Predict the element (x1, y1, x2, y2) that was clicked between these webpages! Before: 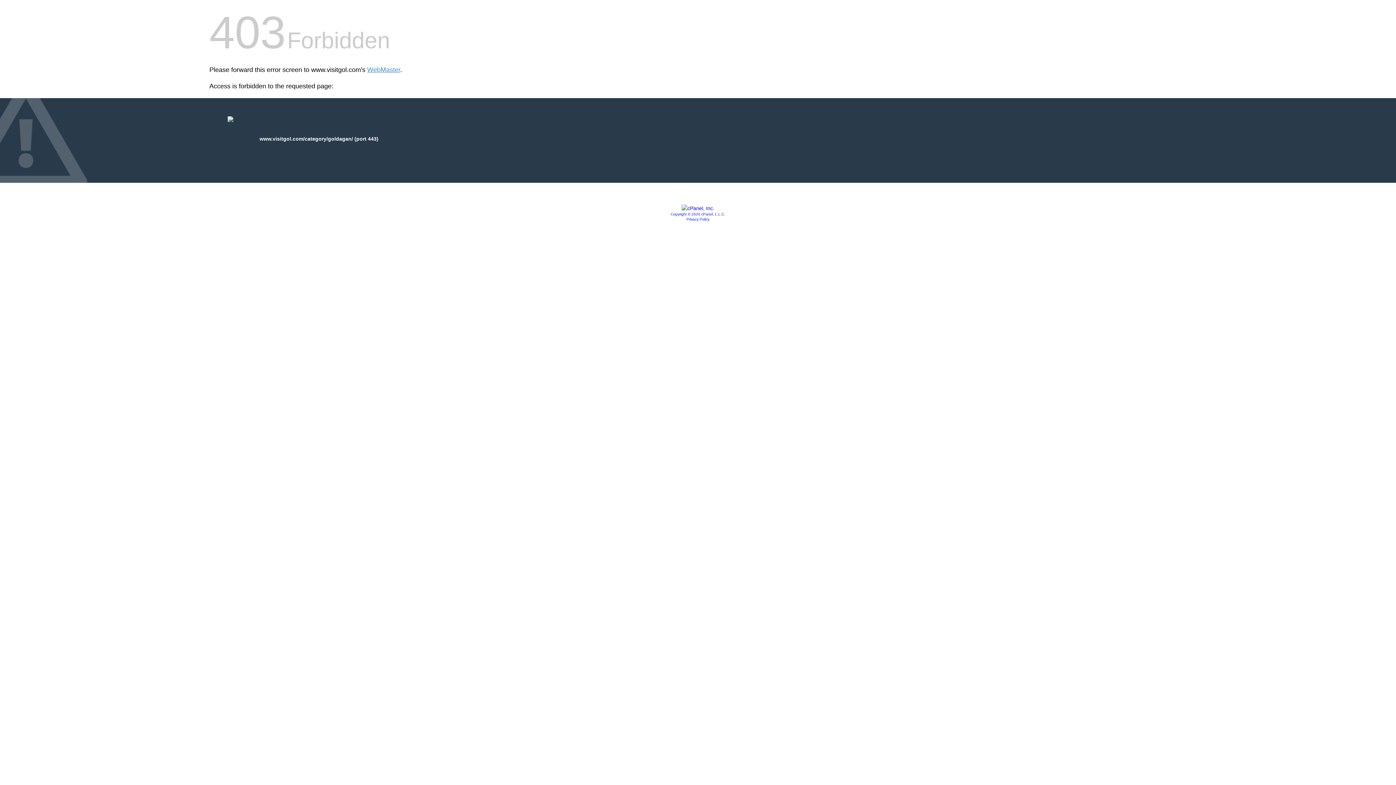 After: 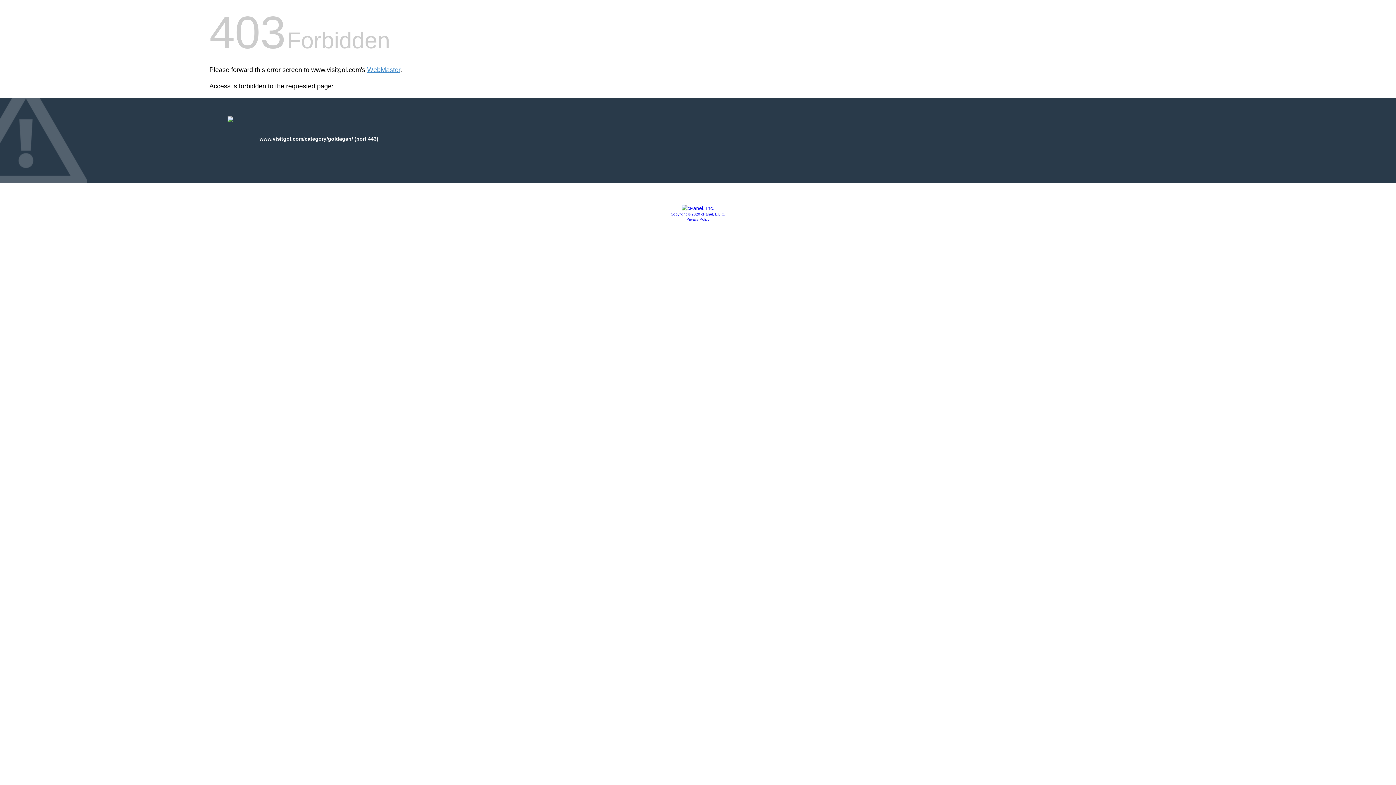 Action: bbox: (686, 217, 709, 221) label: Privacy Policy